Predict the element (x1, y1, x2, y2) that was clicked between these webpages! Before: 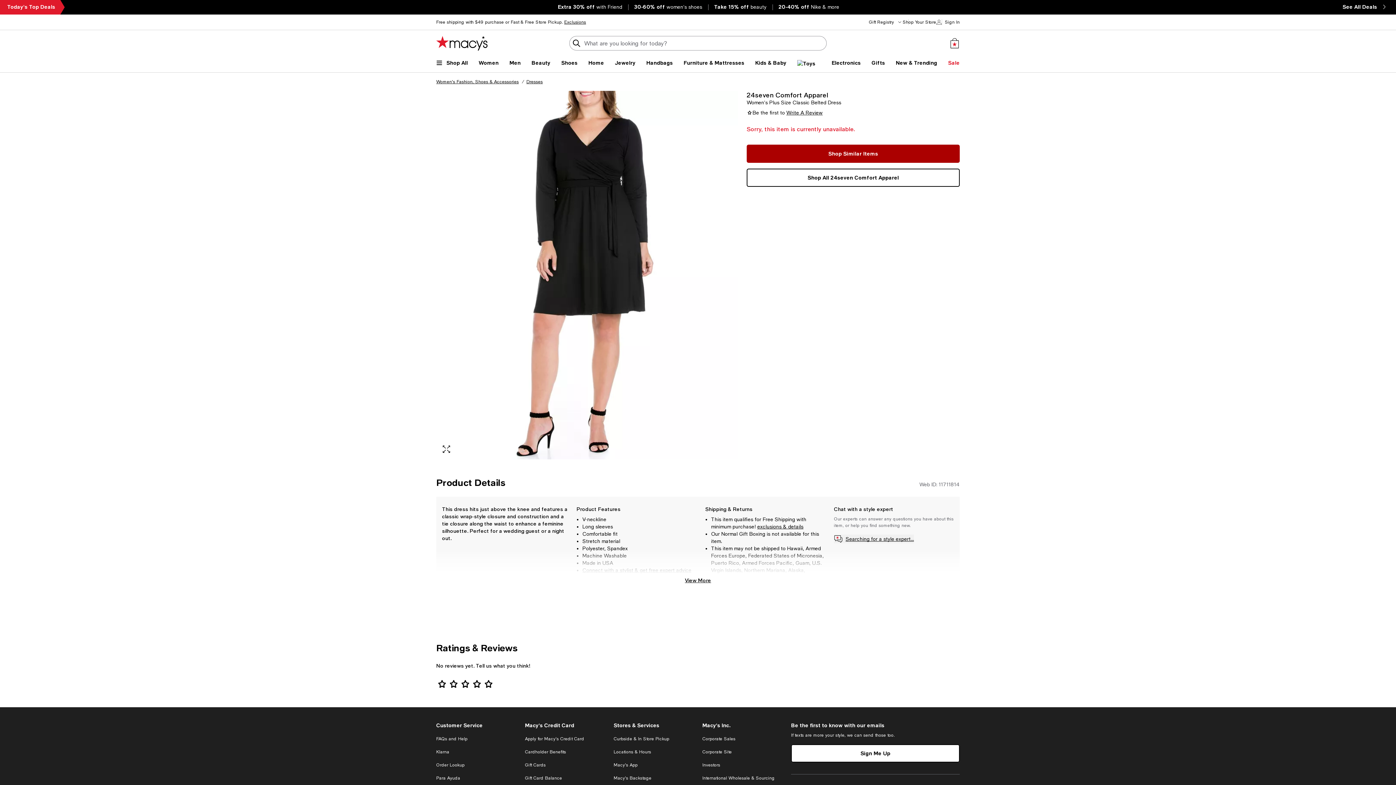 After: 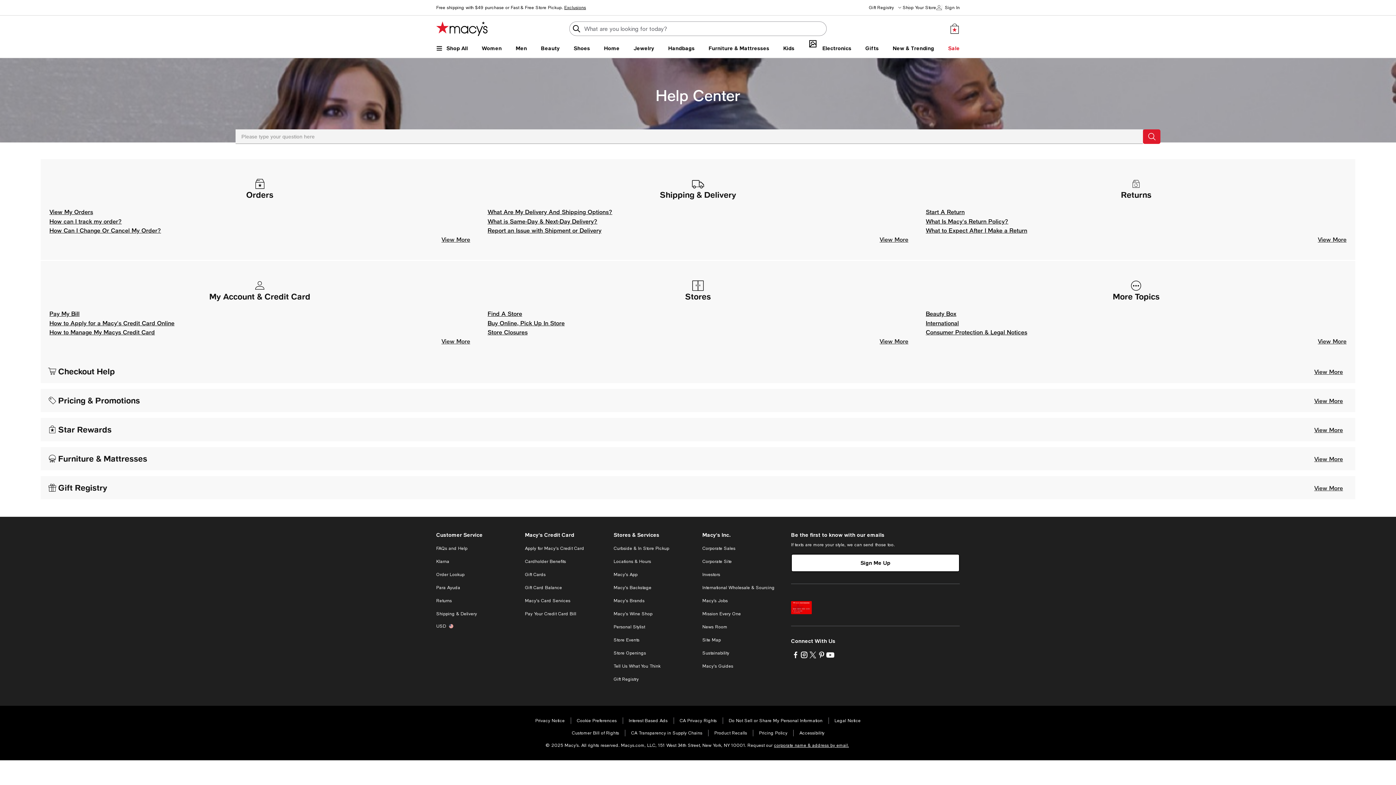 Action: label: FAQs and Help bbox: (436, 736, 467, 741)